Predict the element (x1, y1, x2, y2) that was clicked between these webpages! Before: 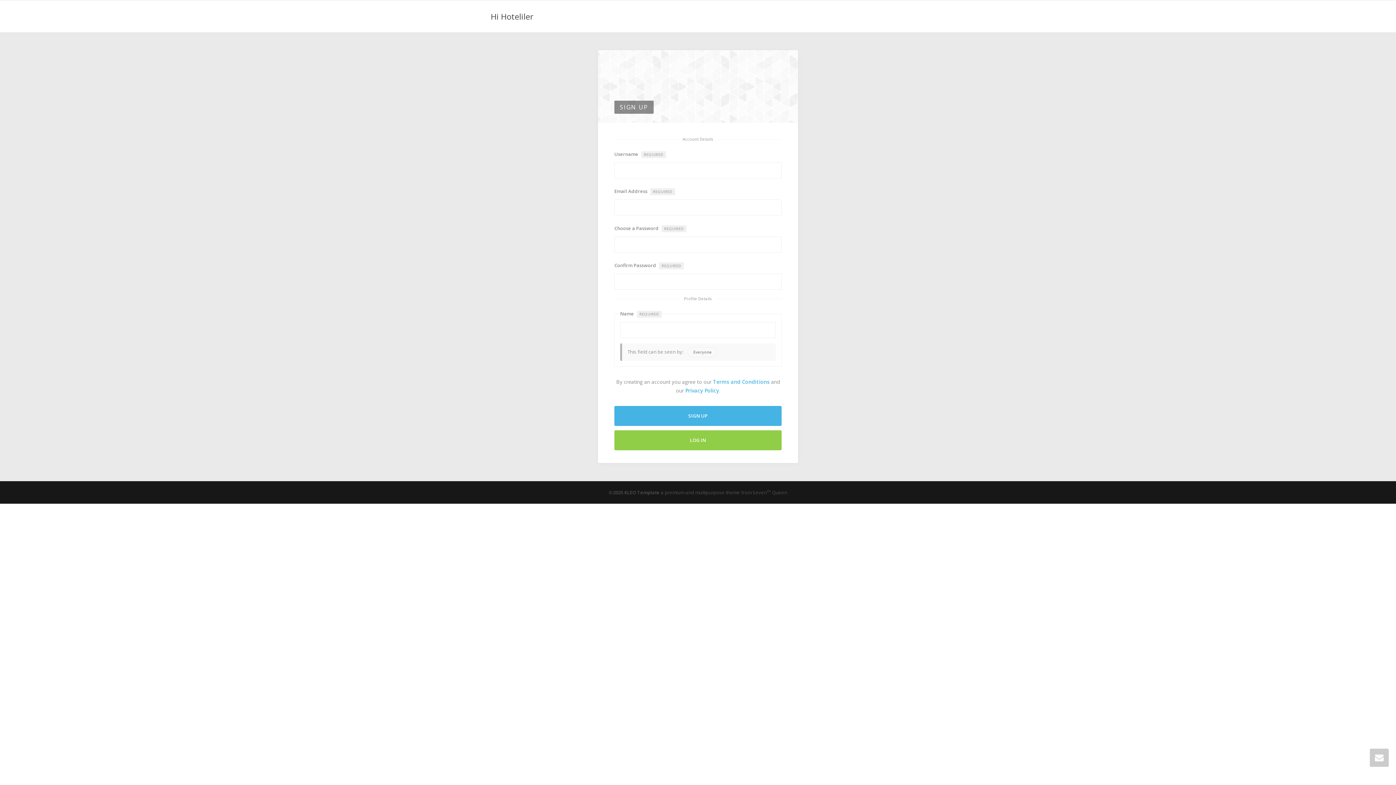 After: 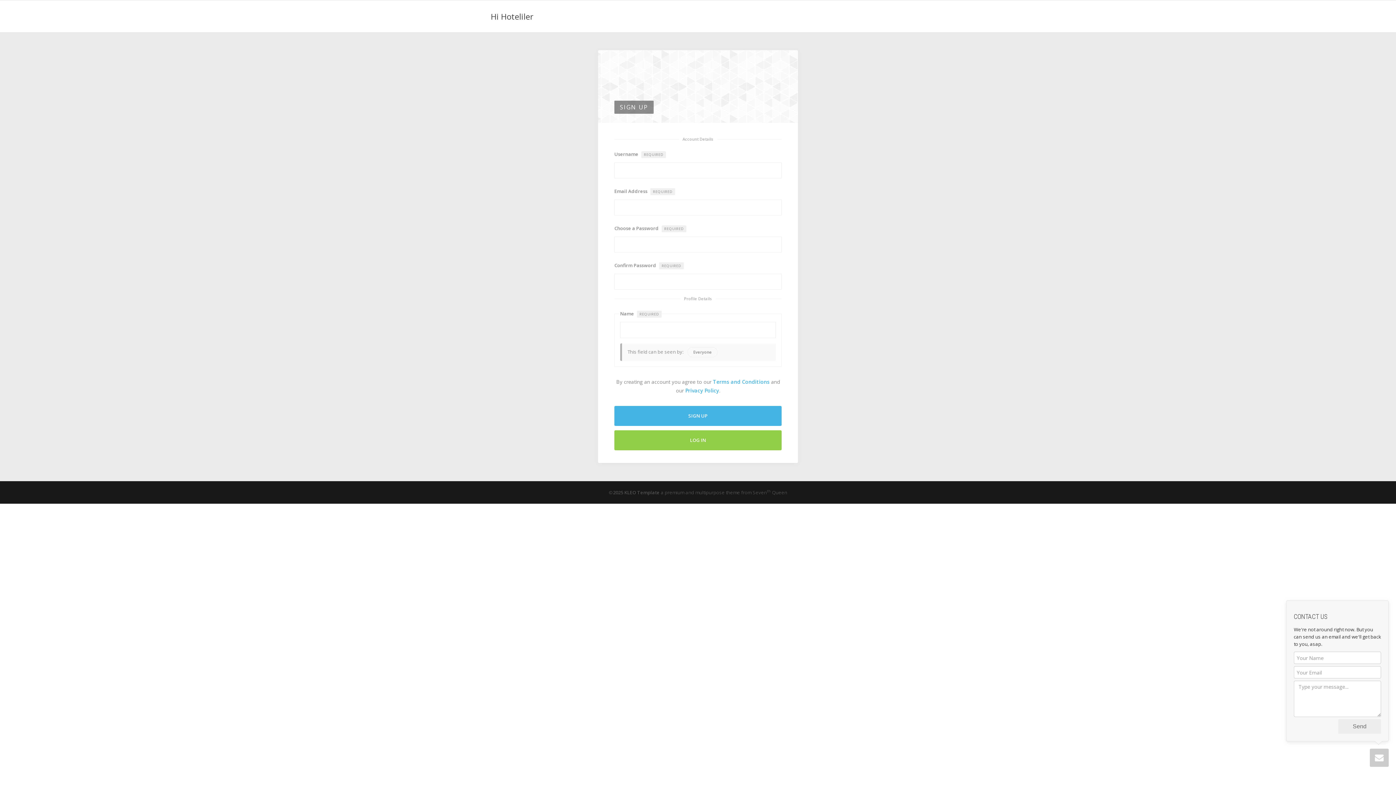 Action: bbox: (1370, 749, 1389, 767)